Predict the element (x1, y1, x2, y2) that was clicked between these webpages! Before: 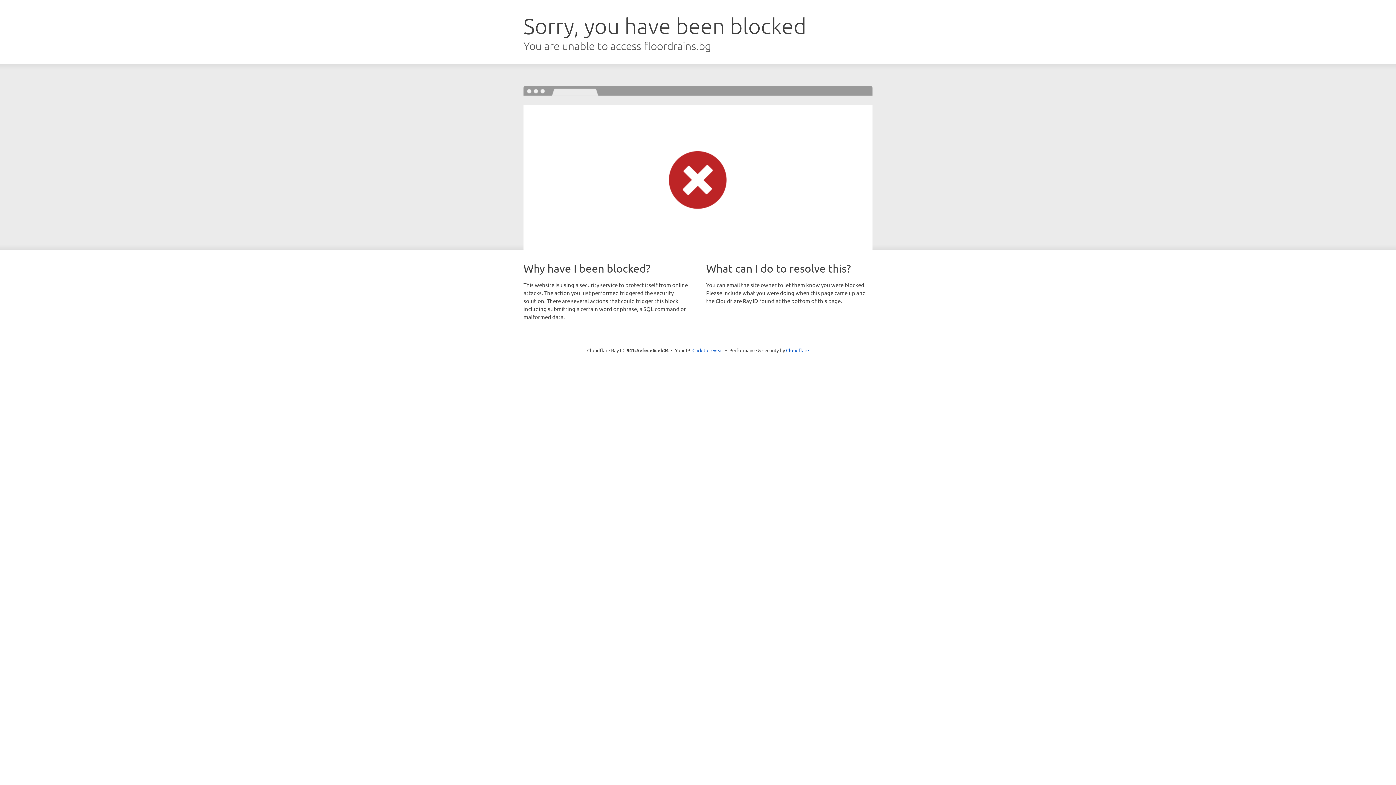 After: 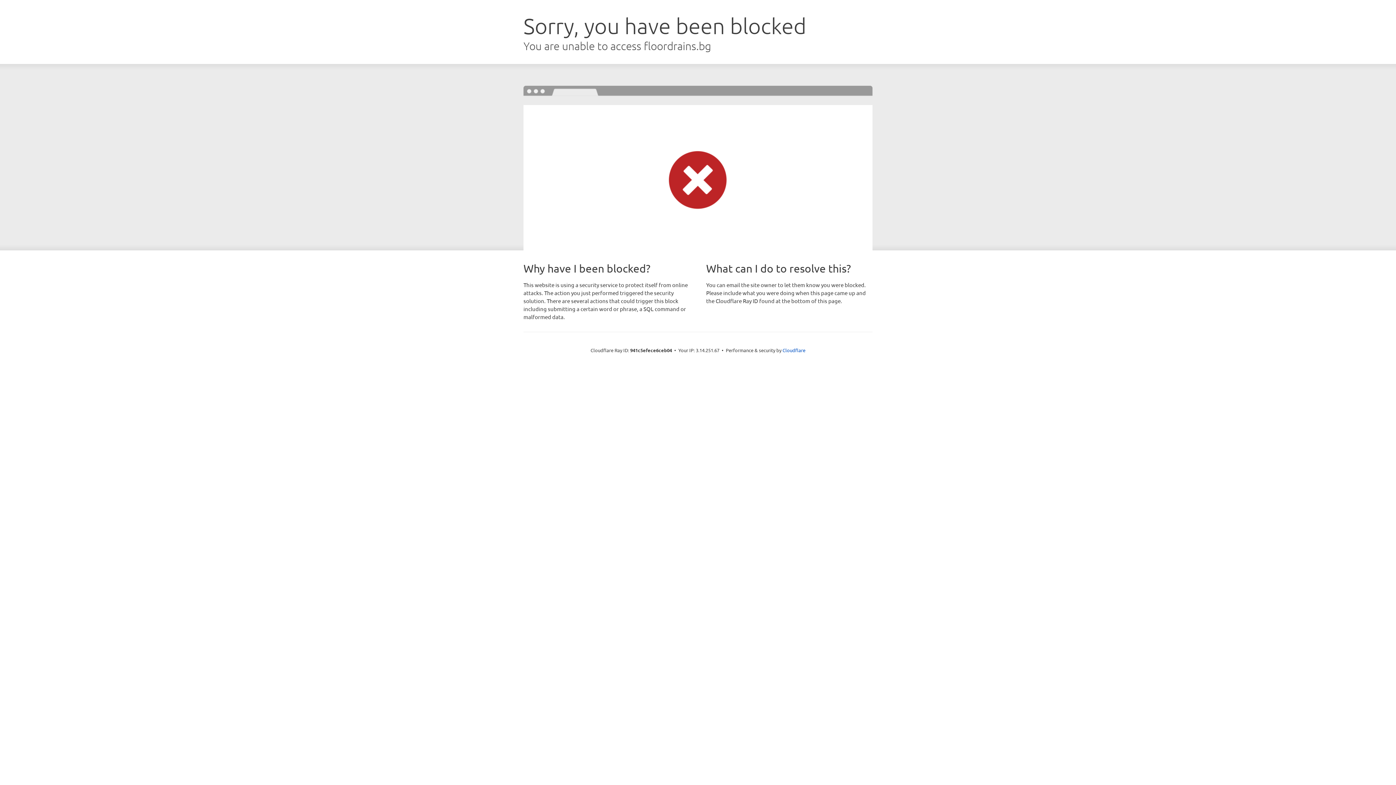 Action: label: Click to reveal bbox: (692, 346, 723, 353)